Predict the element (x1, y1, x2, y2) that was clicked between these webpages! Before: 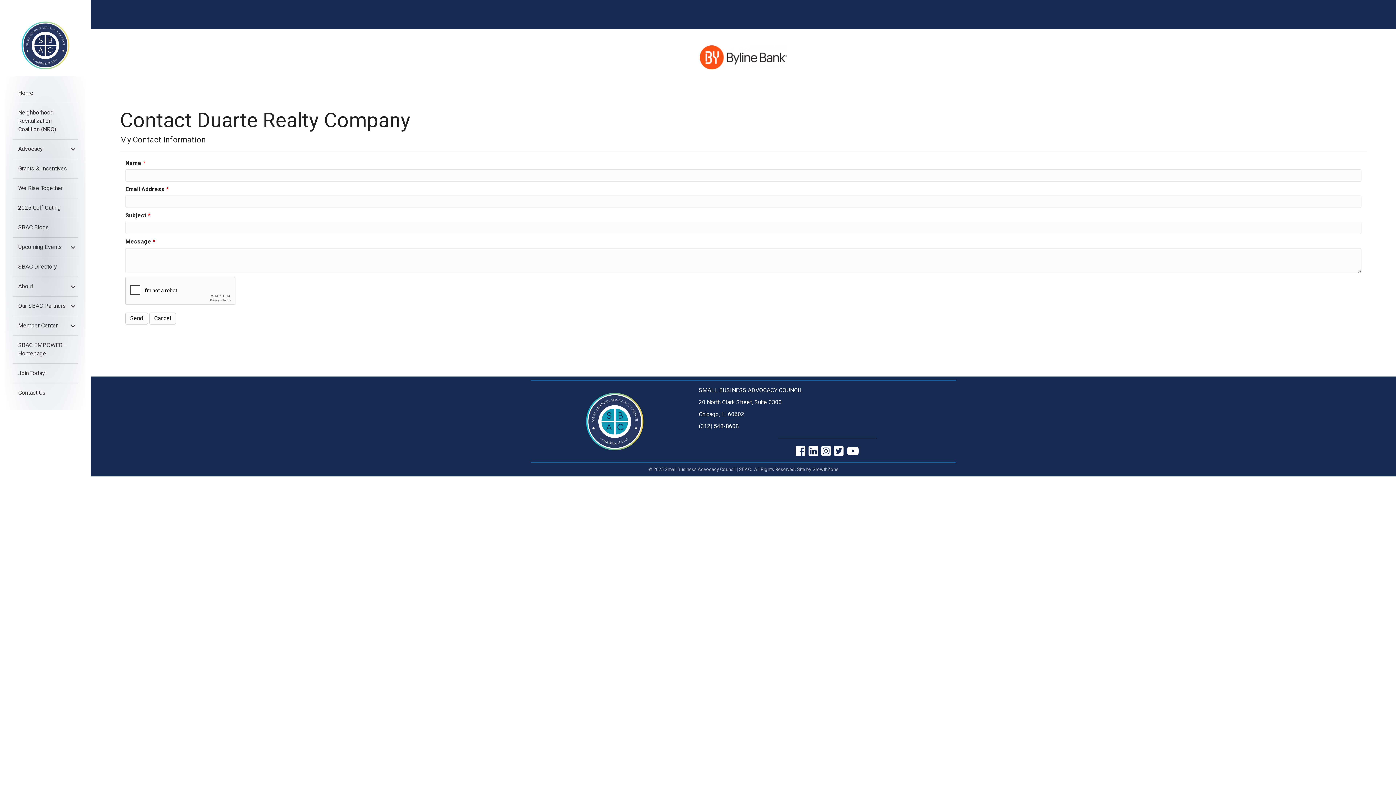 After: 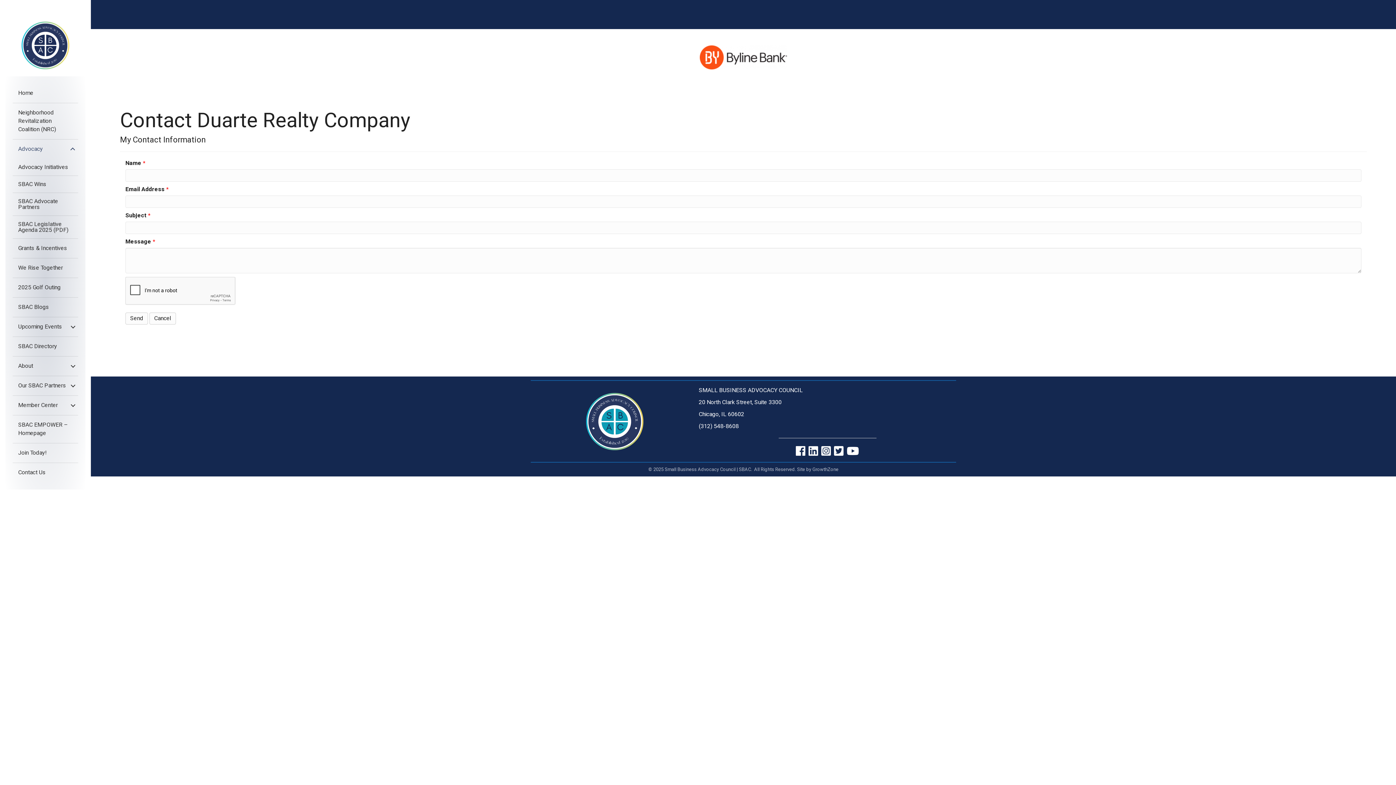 Action: bbox: (12, 139, 78, 158) label: Advocacy